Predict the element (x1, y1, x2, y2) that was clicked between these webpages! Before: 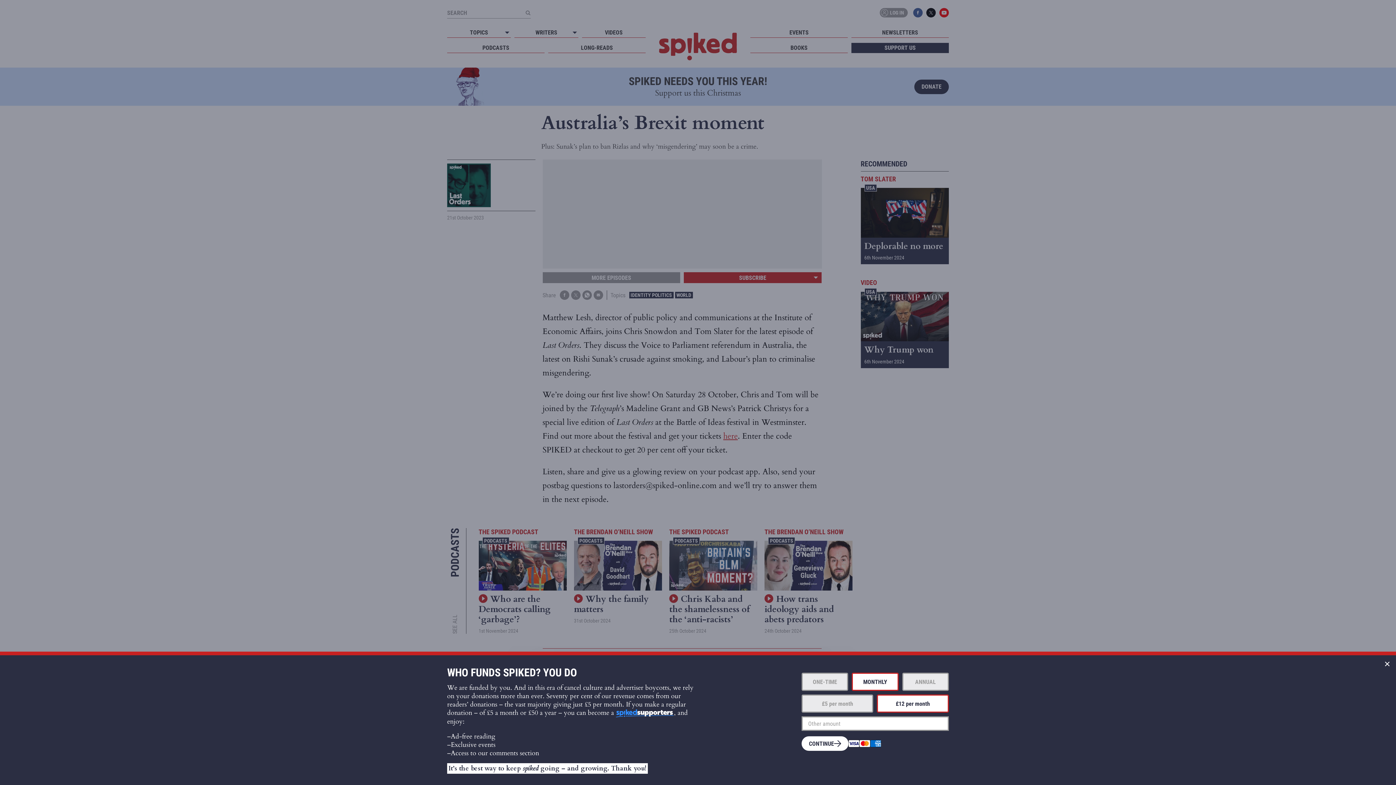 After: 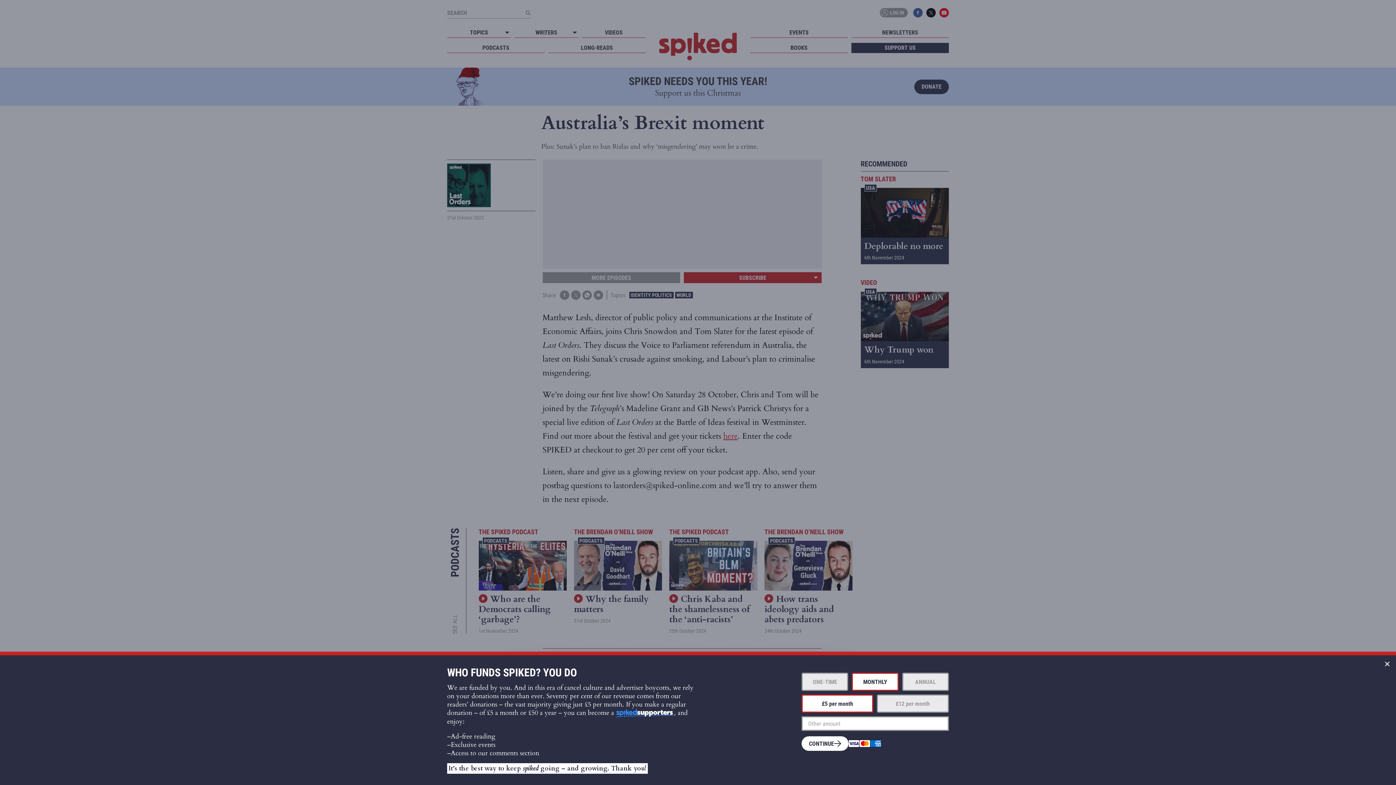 Action: label: £5 per month bbox: (801, 694, 873, 713)